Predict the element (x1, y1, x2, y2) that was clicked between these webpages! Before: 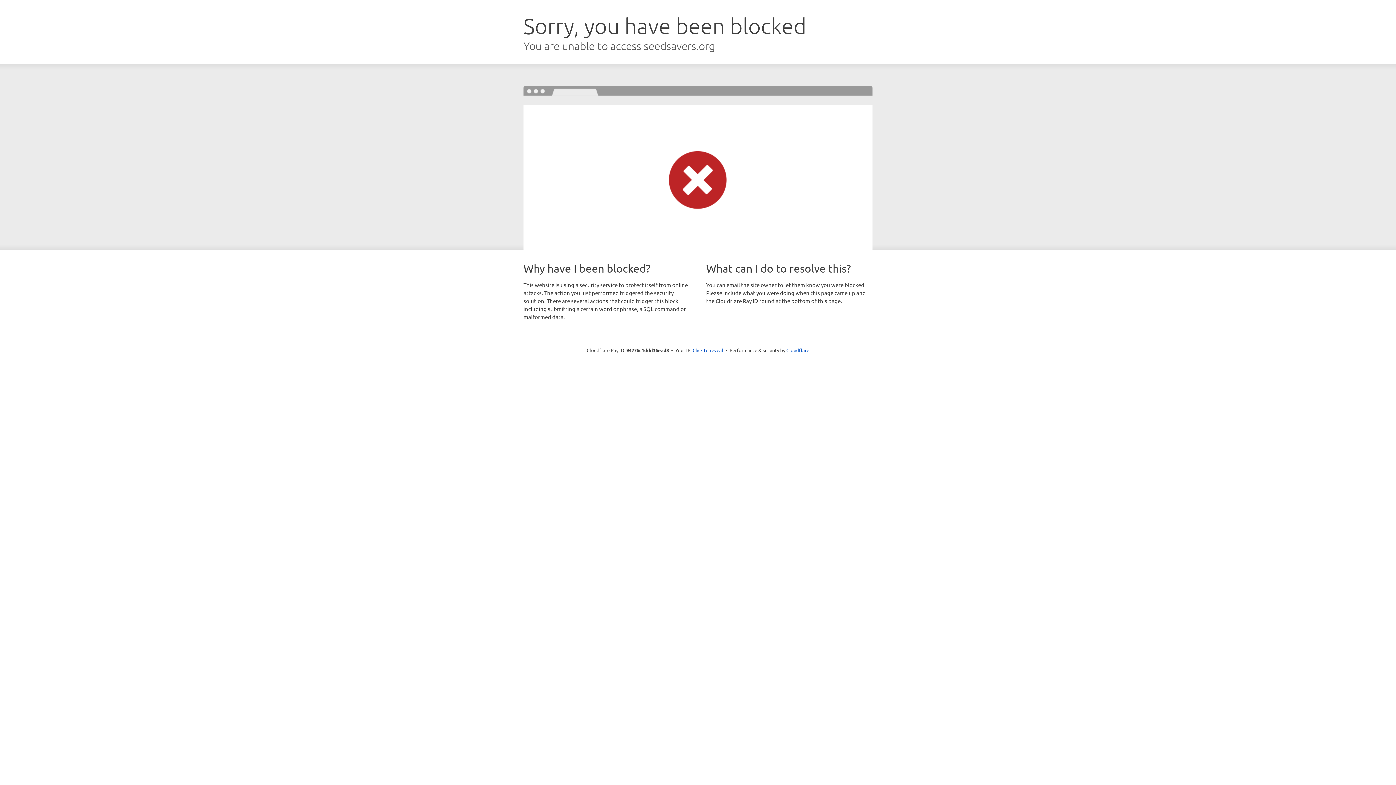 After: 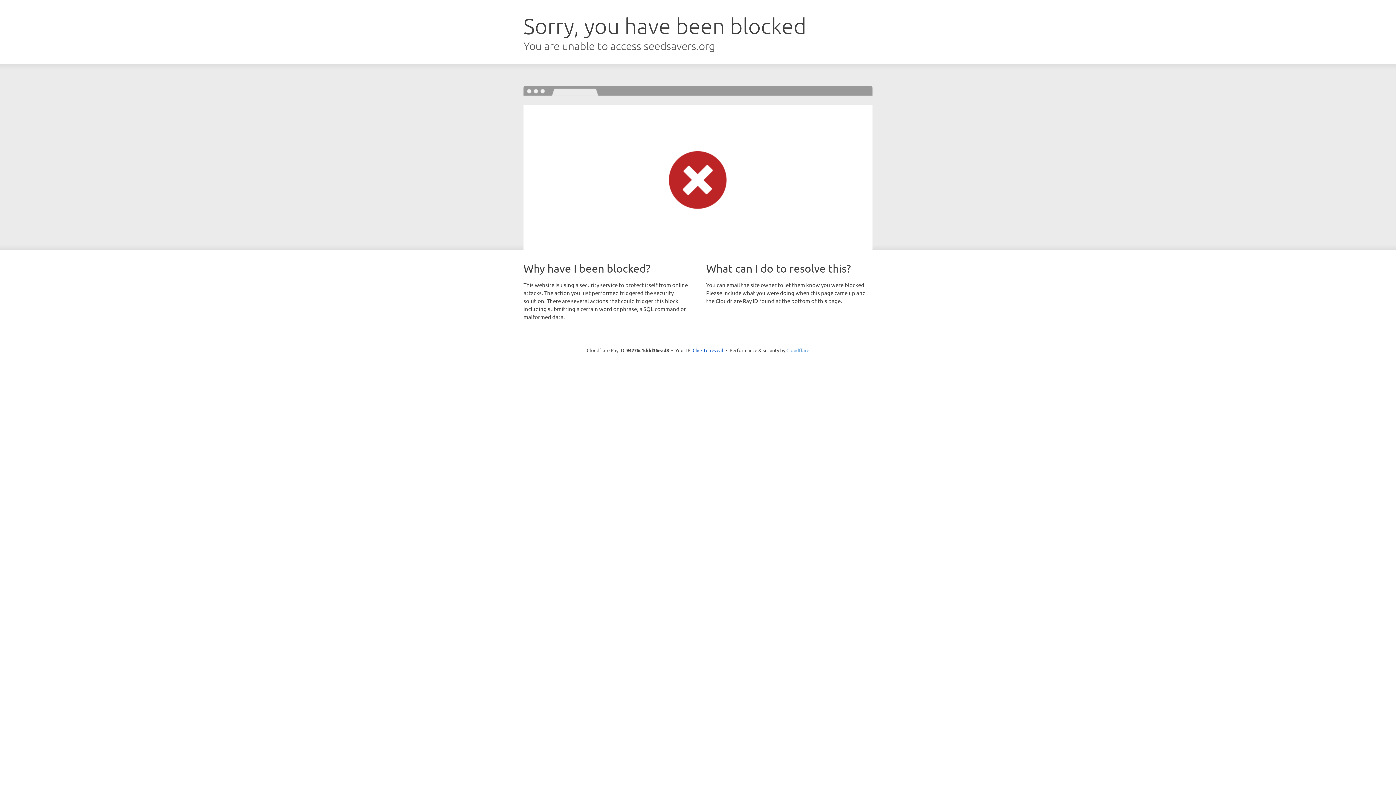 Action: bbox: (786, 347, 809, 353) label: Cloudflare